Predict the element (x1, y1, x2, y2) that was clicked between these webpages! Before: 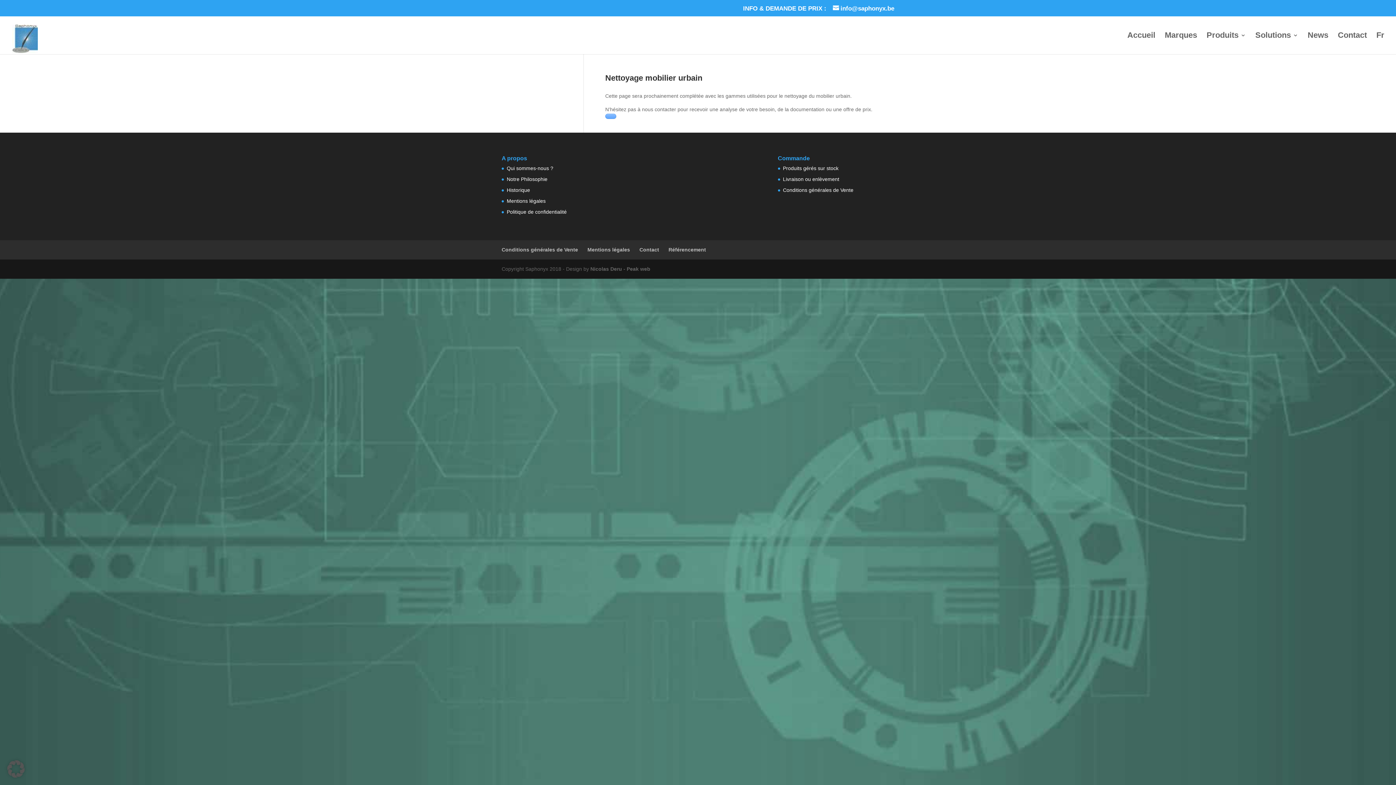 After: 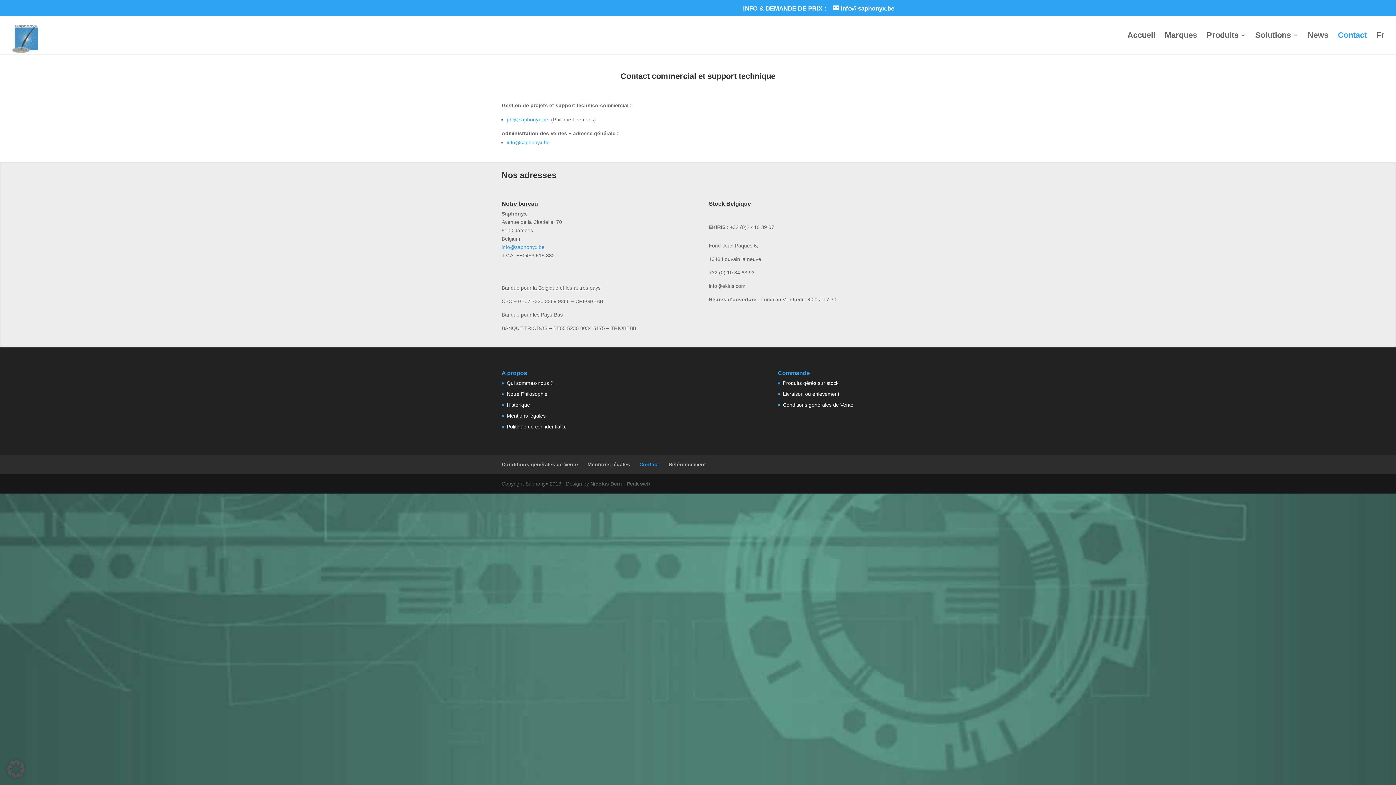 Action: label: Contact bbox: (639, 246, 659, 252)